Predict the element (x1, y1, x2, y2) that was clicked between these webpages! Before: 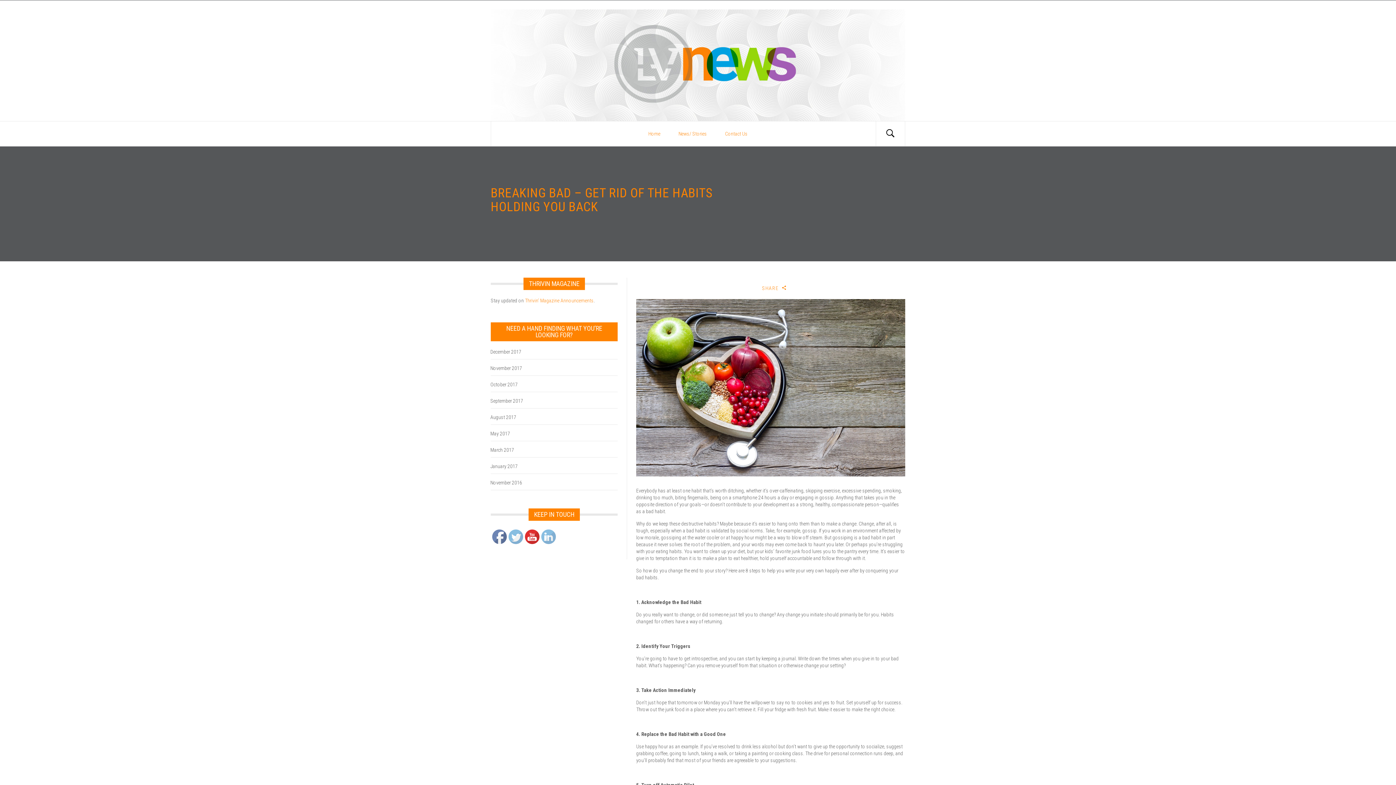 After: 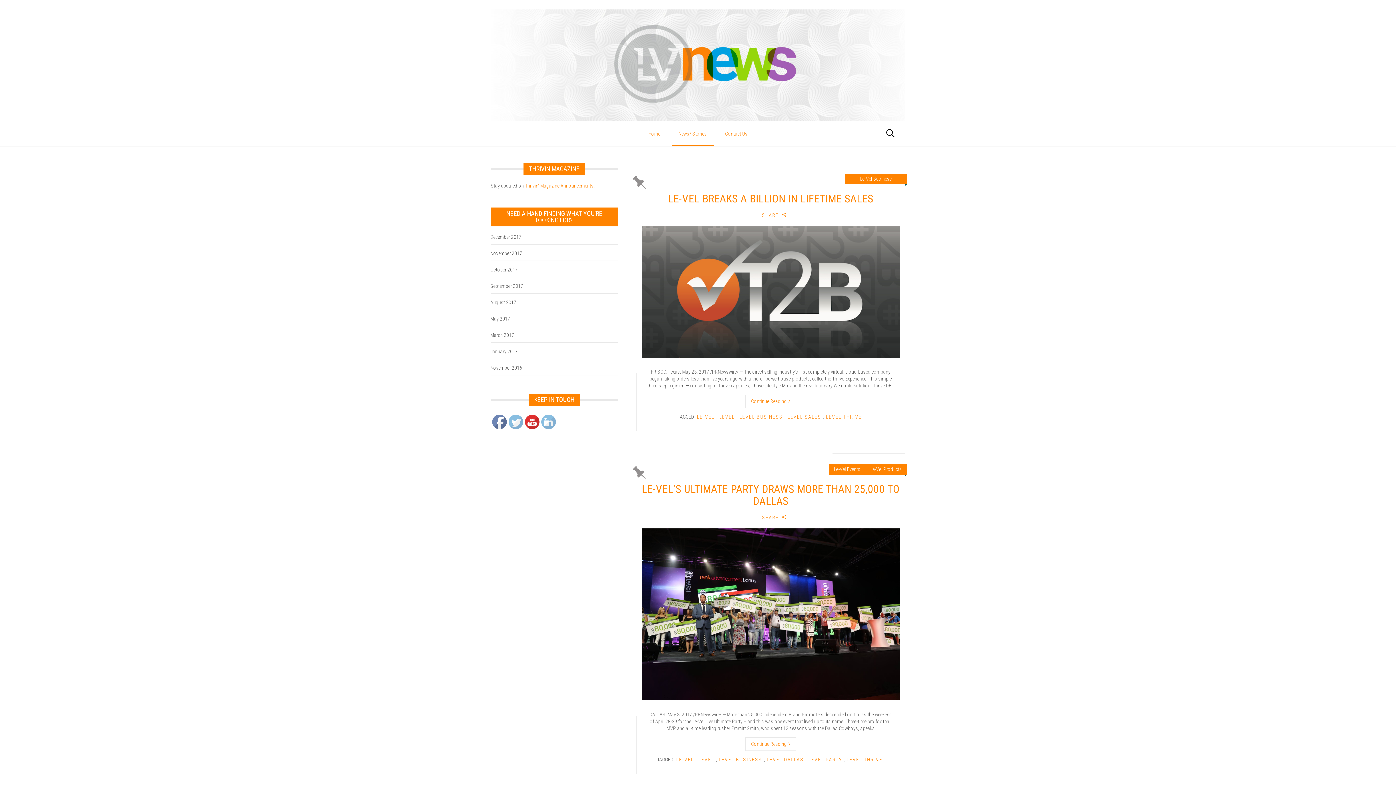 Action: label: News/ Stories bbox: (669, 121, 716, 146)